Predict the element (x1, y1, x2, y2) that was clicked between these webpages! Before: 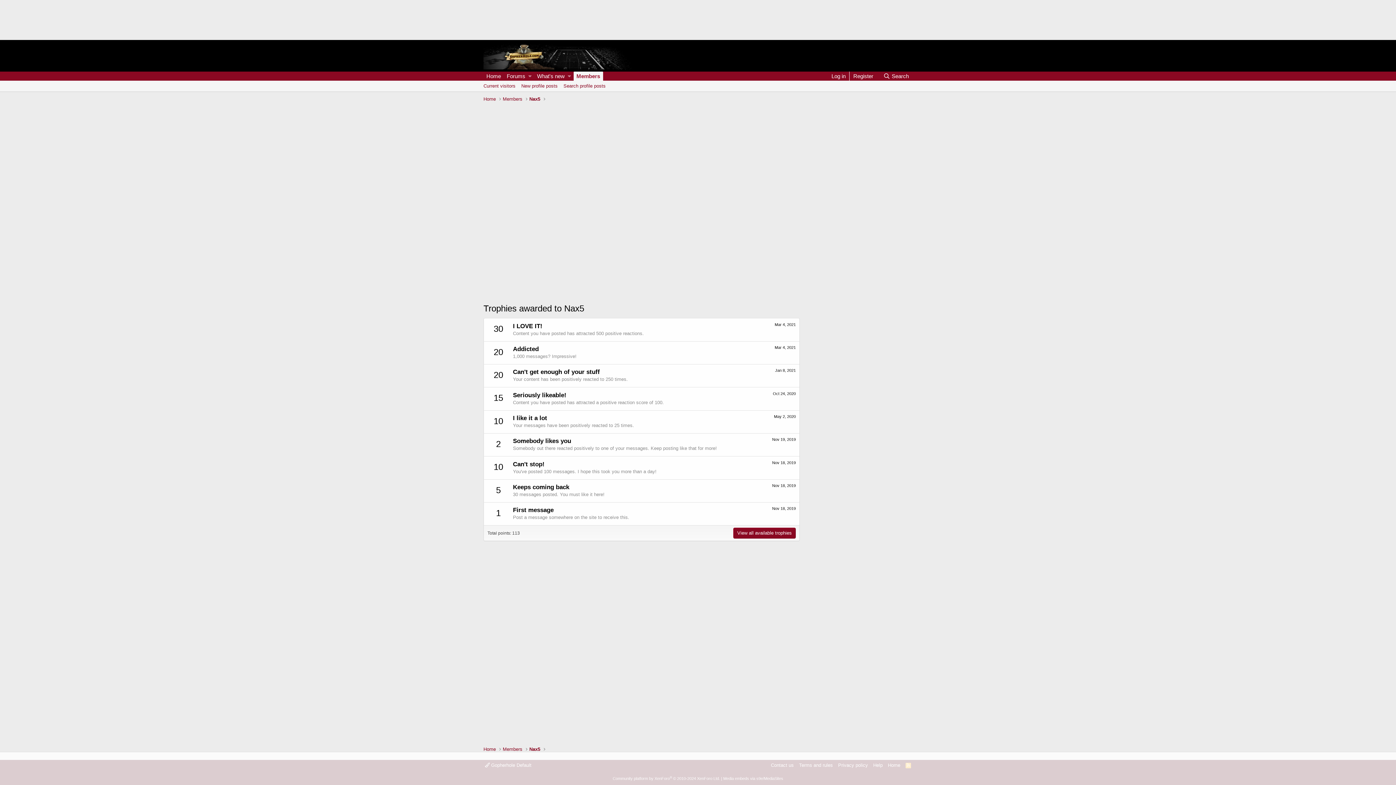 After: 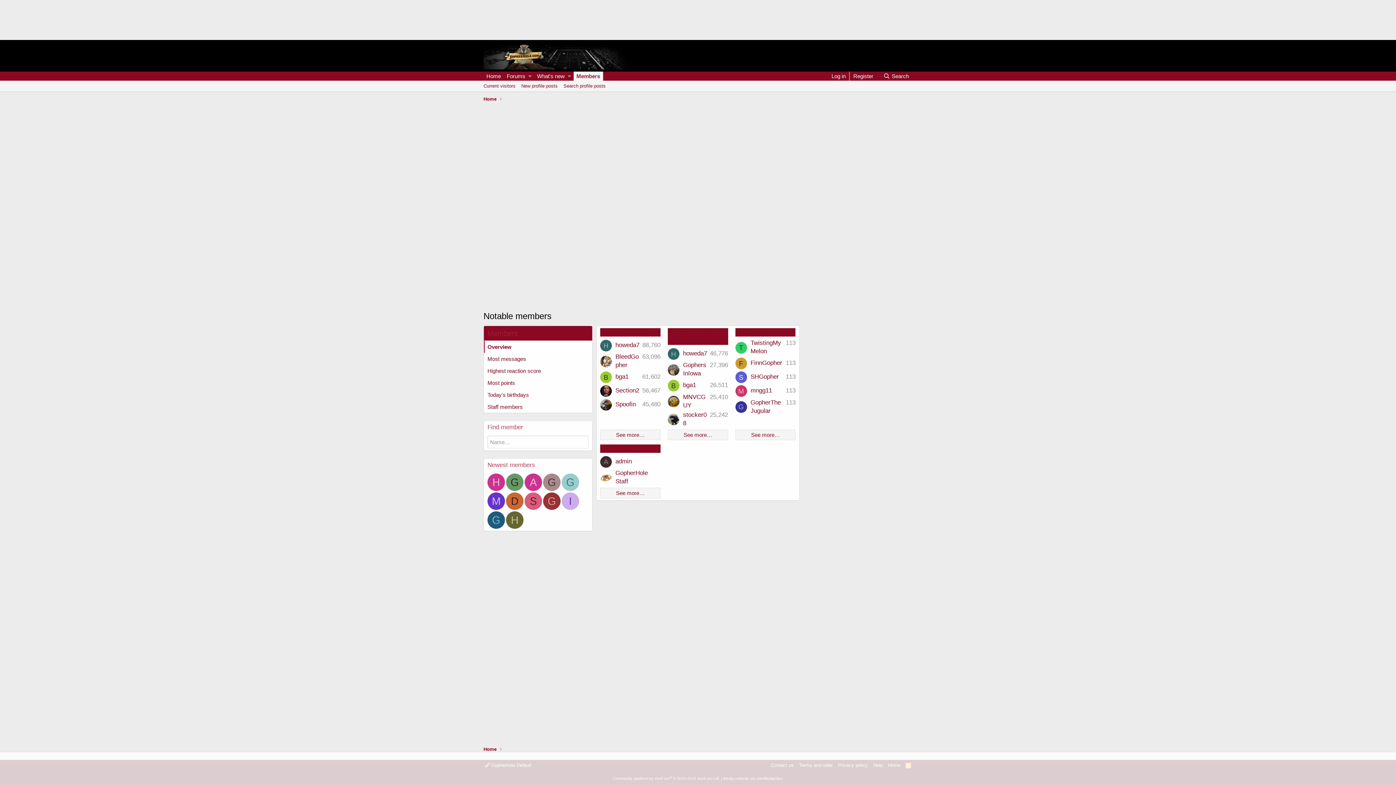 Action: bbox: (573, 71, 603, 80) label: Members